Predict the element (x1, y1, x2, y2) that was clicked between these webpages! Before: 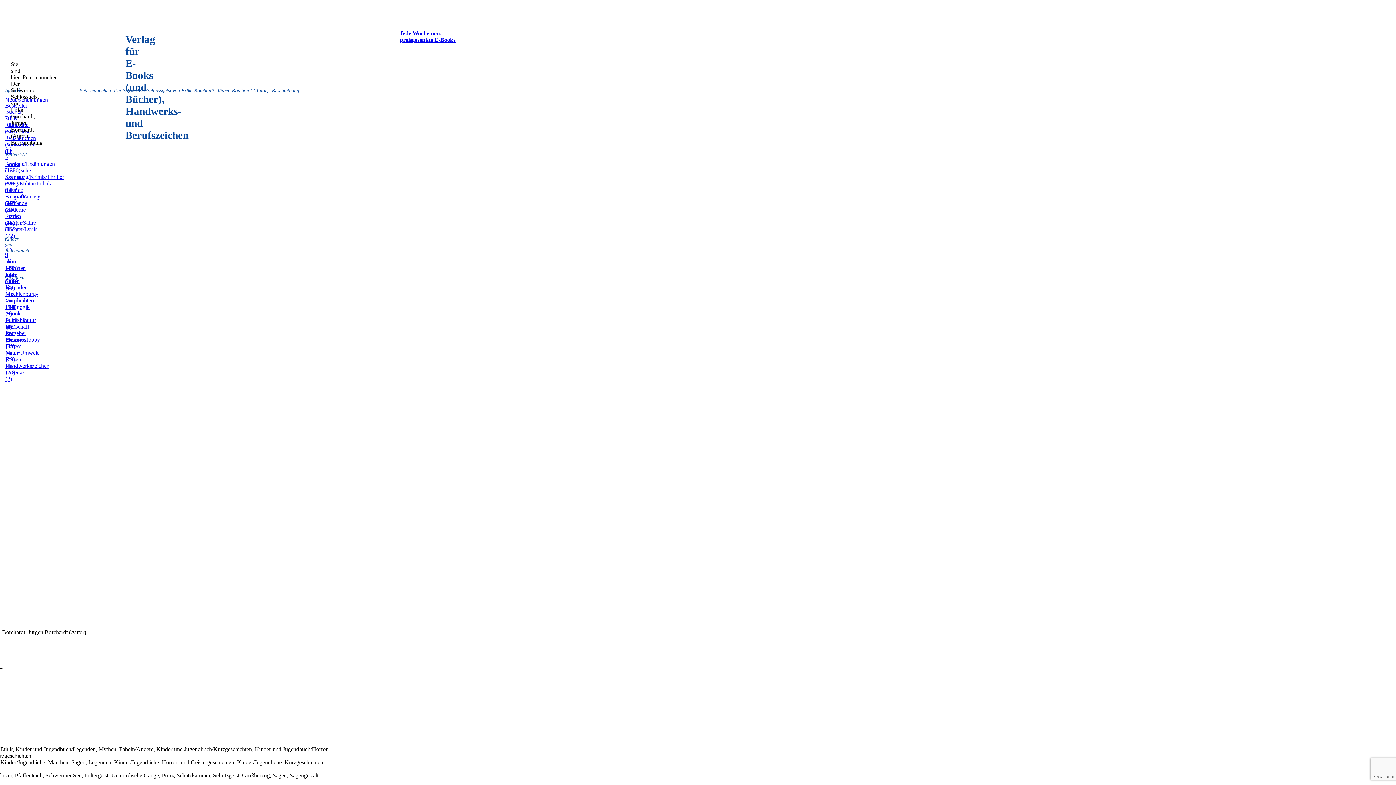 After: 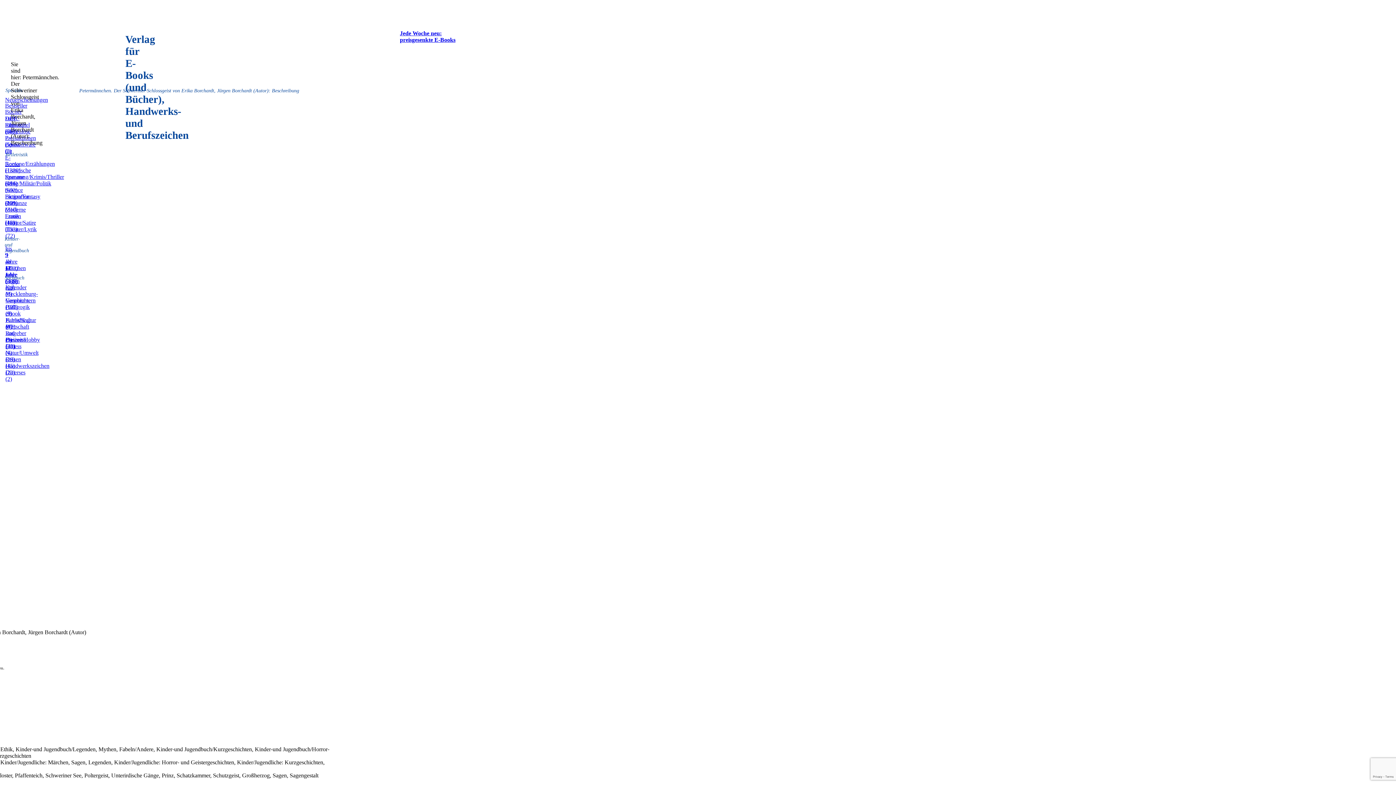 Action: label: preisgesenkte E-Books bbox: (400, 36, 455, 42)